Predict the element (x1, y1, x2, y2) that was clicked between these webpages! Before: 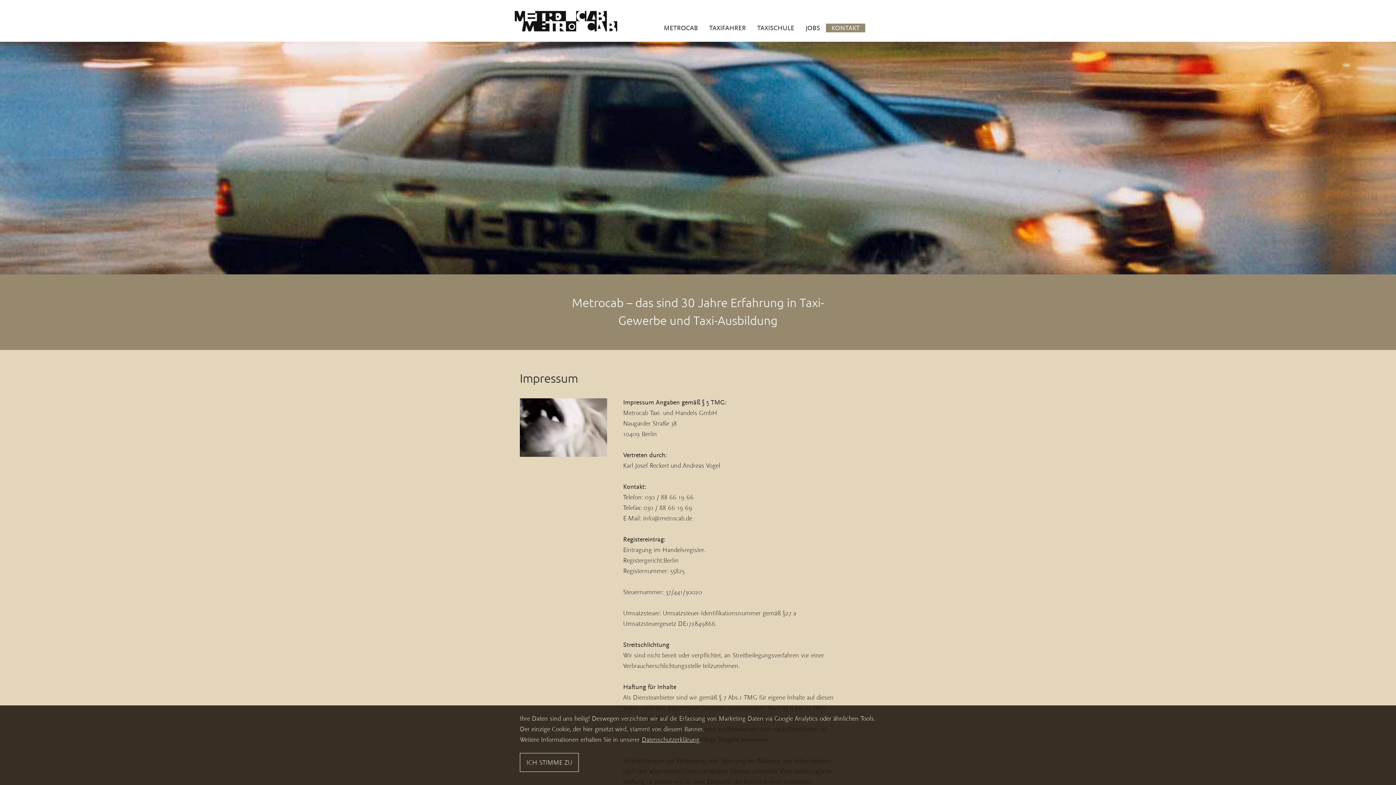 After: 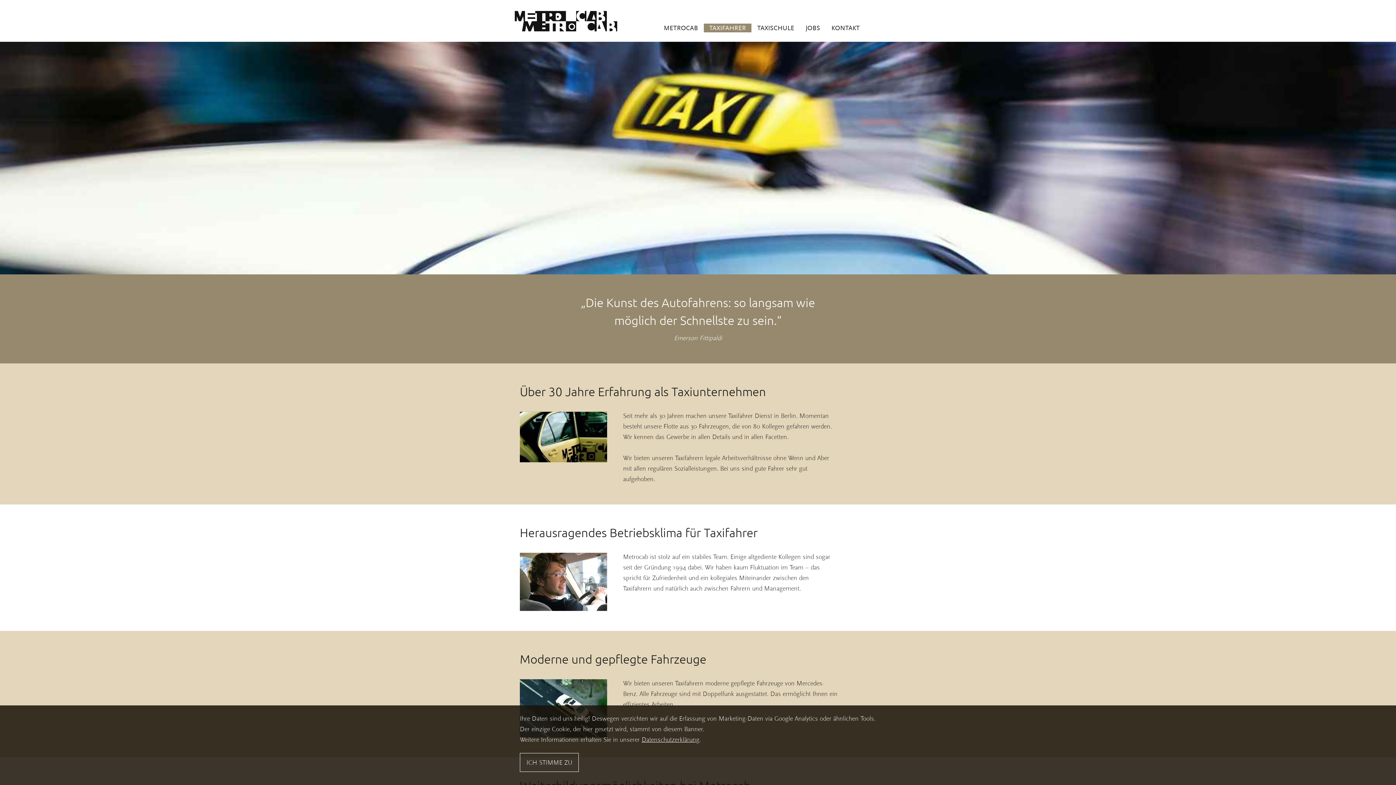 Action: bbox: (704, 23, 751, 32) label: TAXIFAHRER